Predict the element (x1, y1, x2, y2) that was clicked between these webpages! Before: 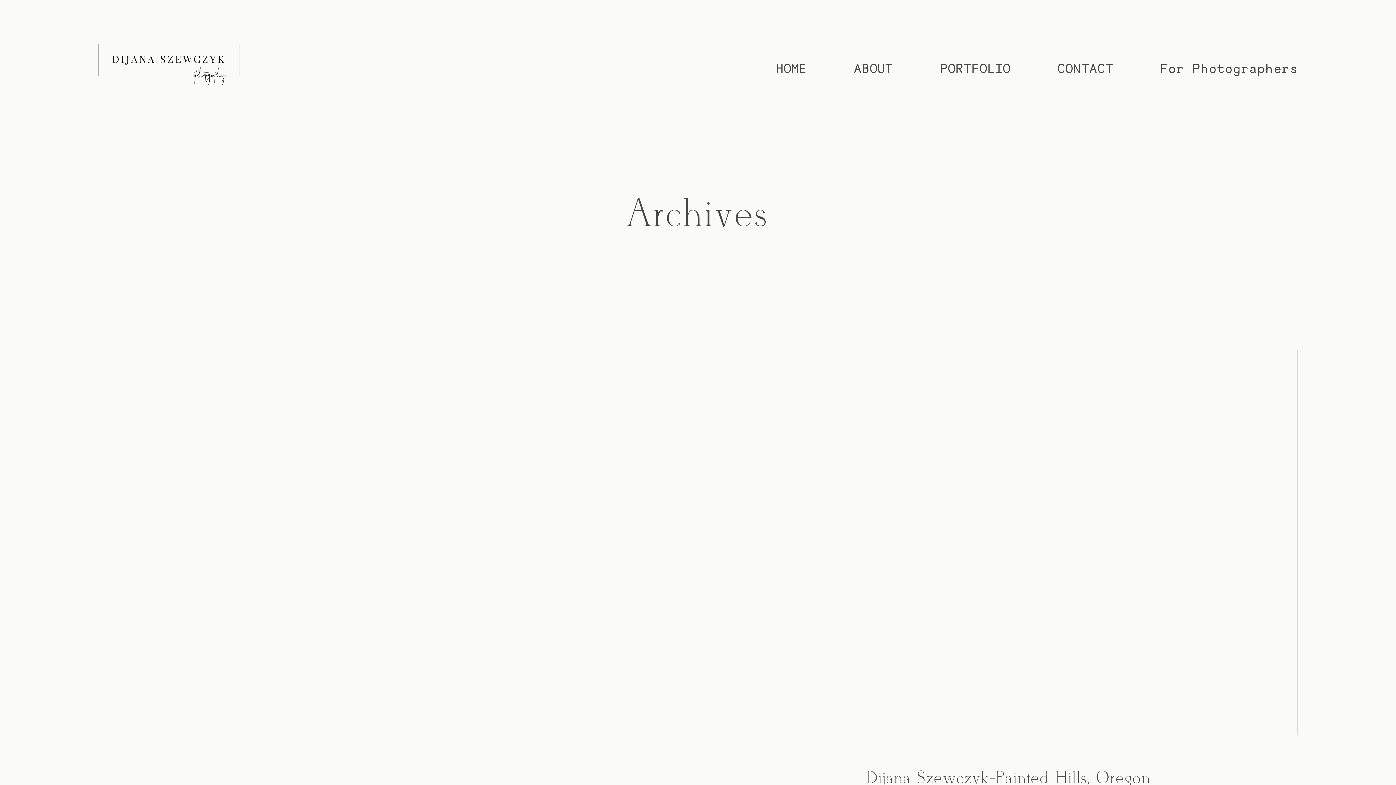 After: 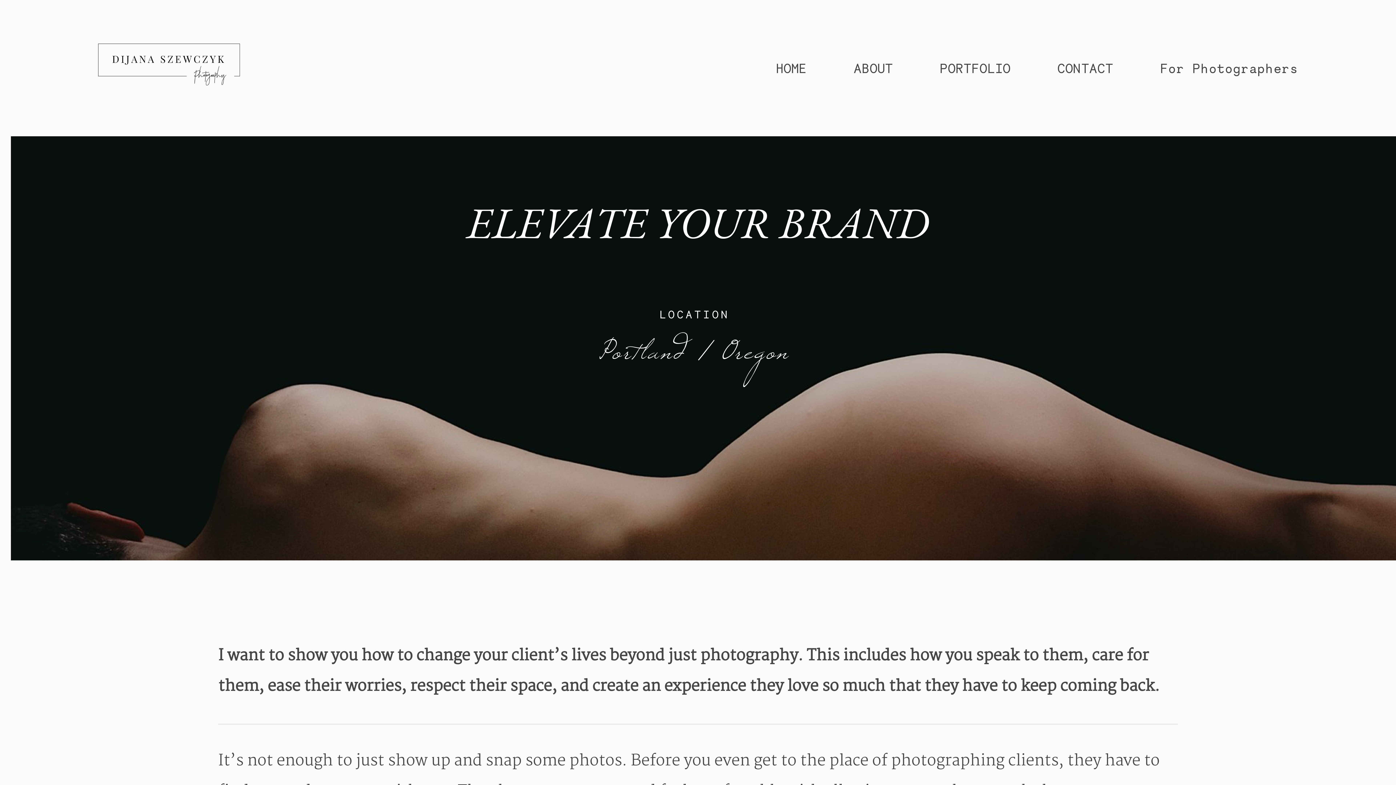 Action: bbox: (1160, 59, 1298, 76) label: For Photographers